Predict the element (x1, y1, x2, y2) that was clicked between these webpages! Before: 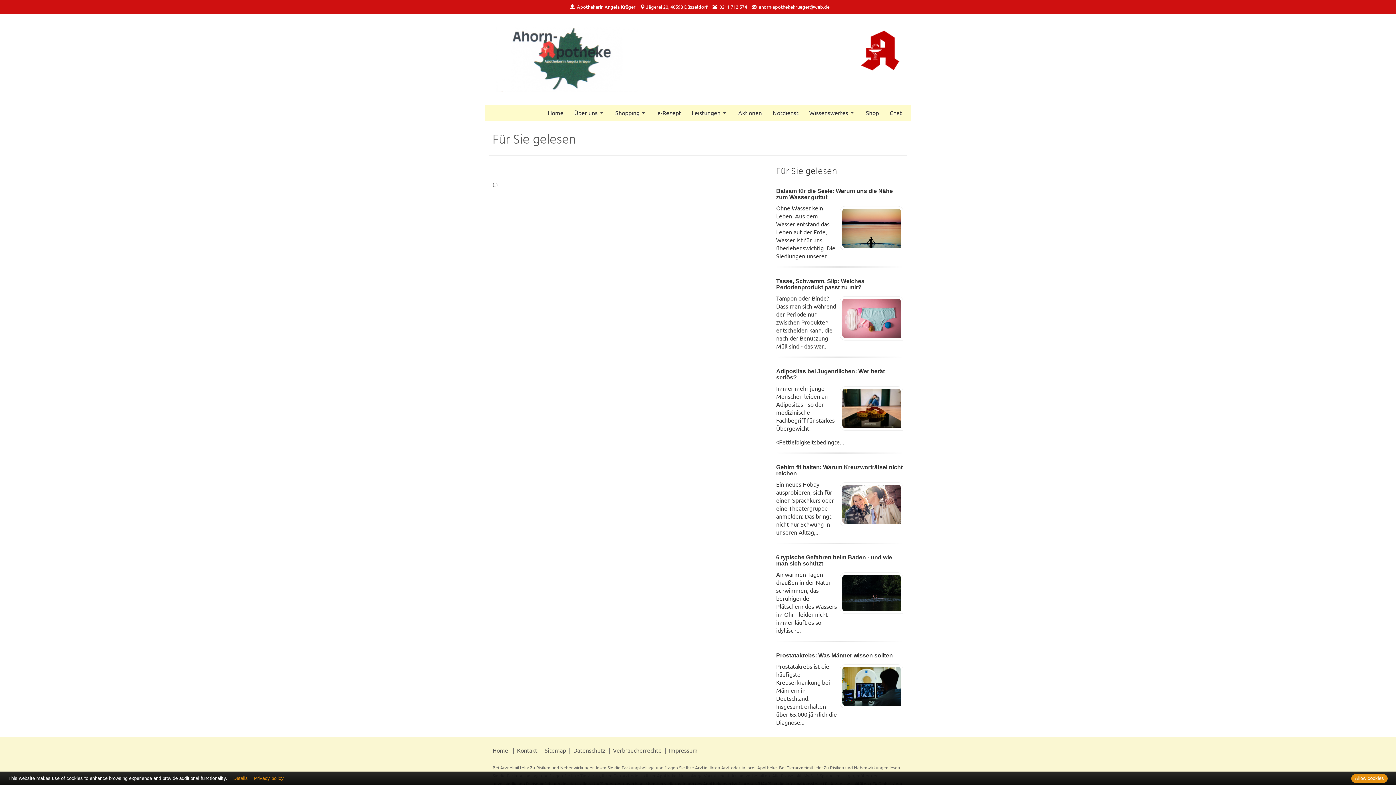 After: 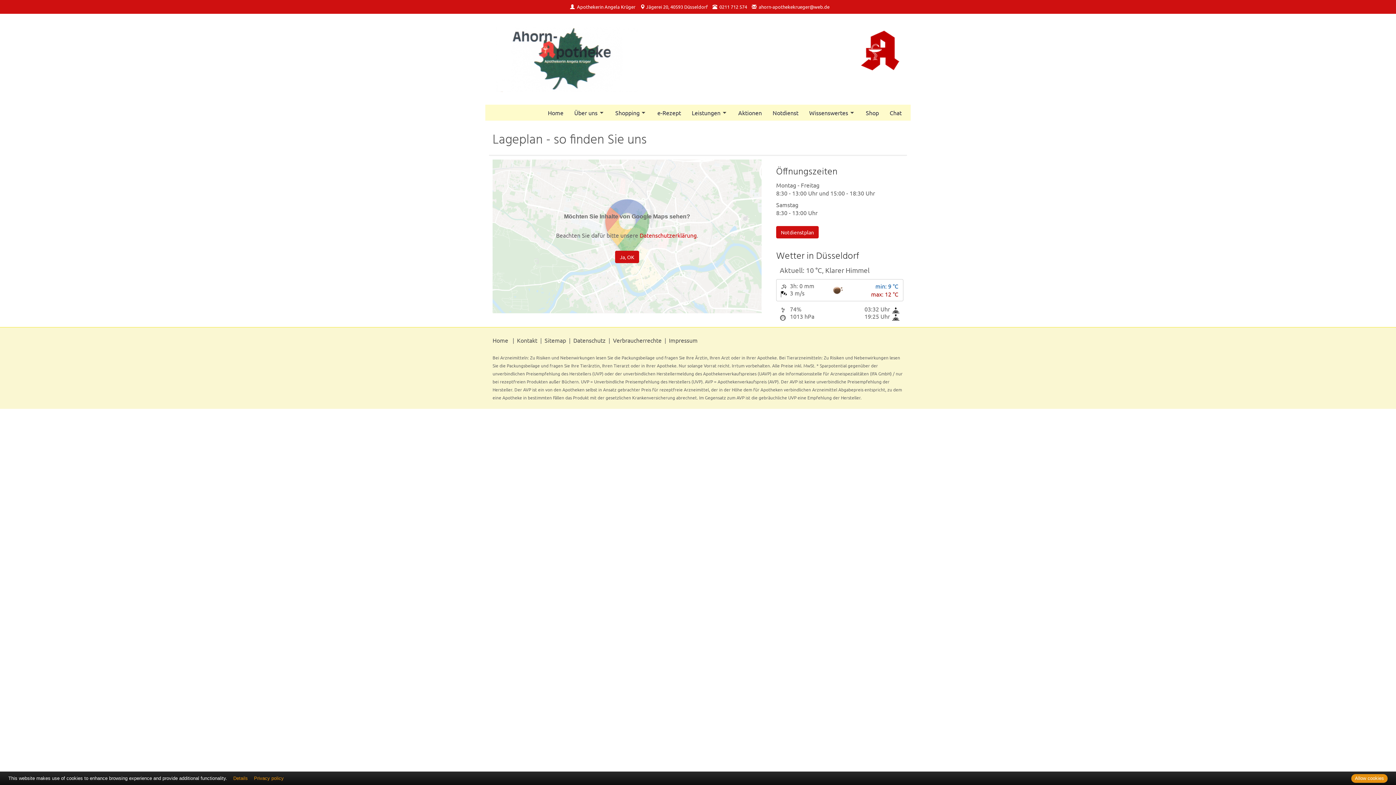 Action: label: Jägerei 20, 40593 Düsseldorf bbox: (646, 3, 708, 9)